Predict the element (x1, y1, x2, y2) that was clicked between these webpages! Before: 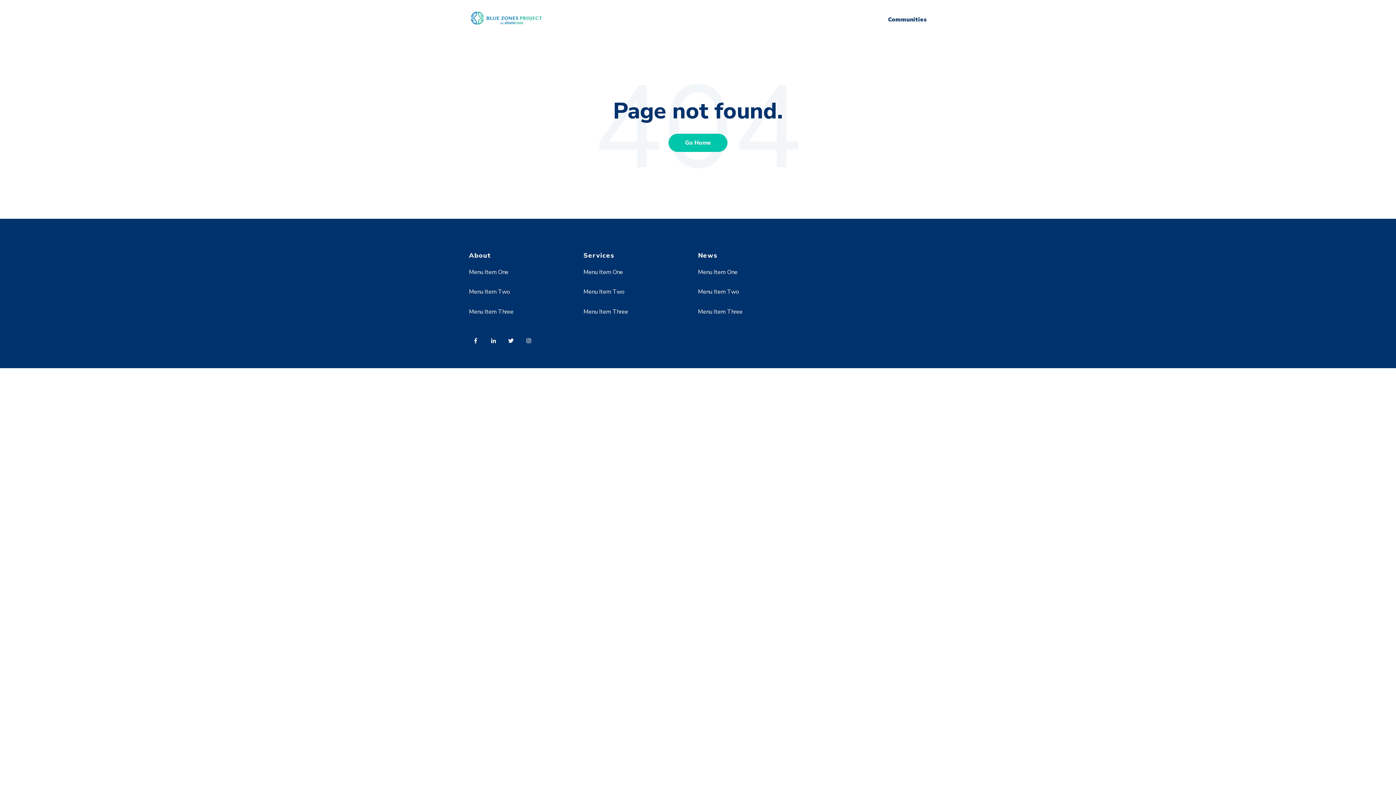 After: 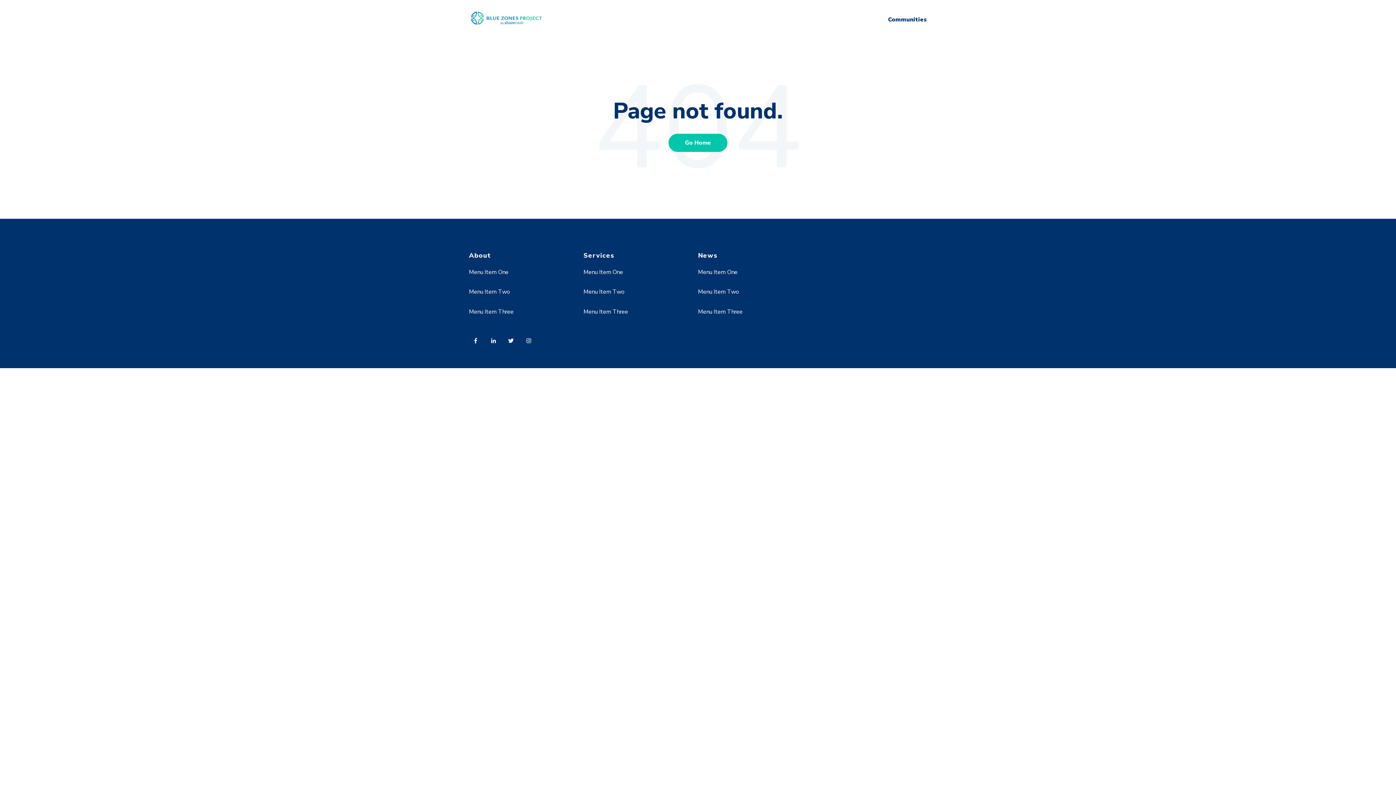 Action: bbox: (469, 268, 508, 276) label: Menu Item One